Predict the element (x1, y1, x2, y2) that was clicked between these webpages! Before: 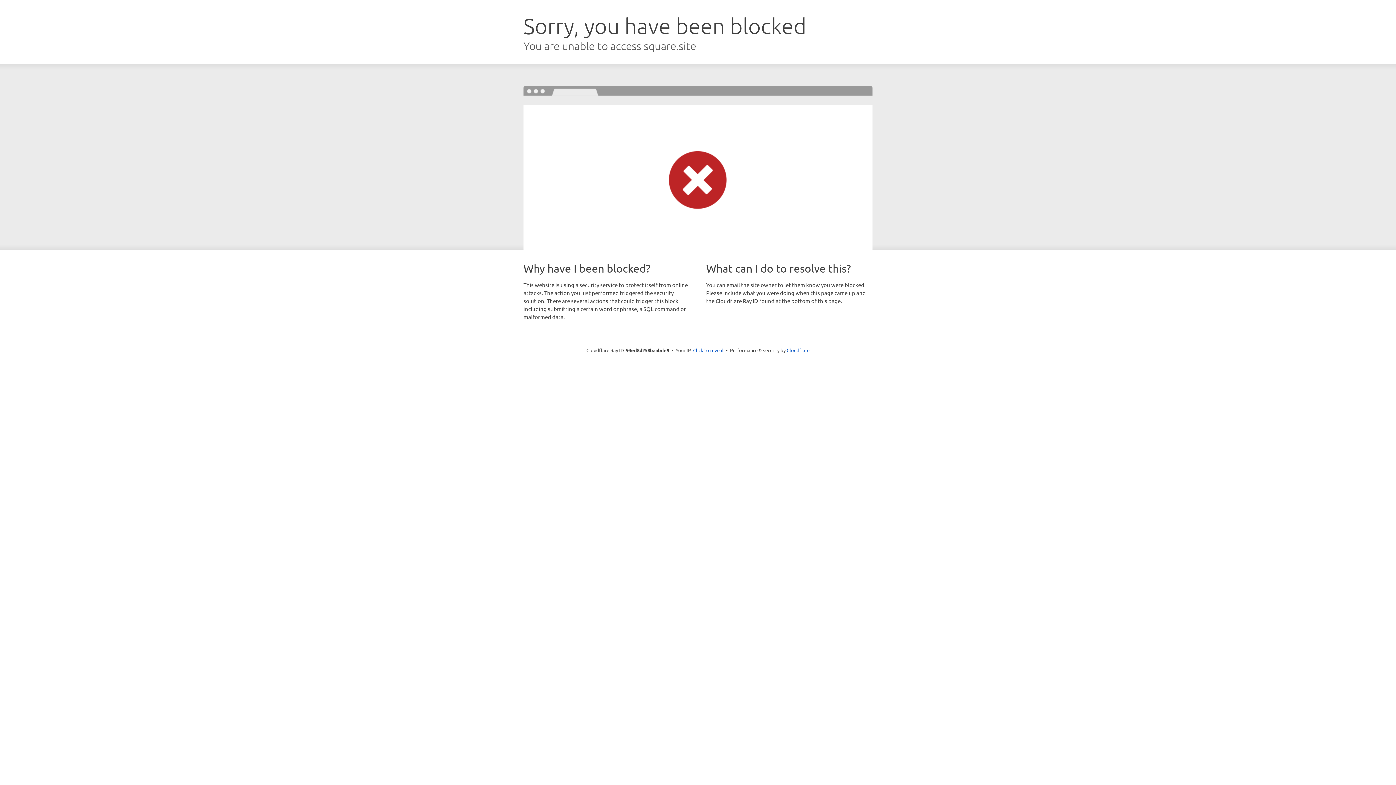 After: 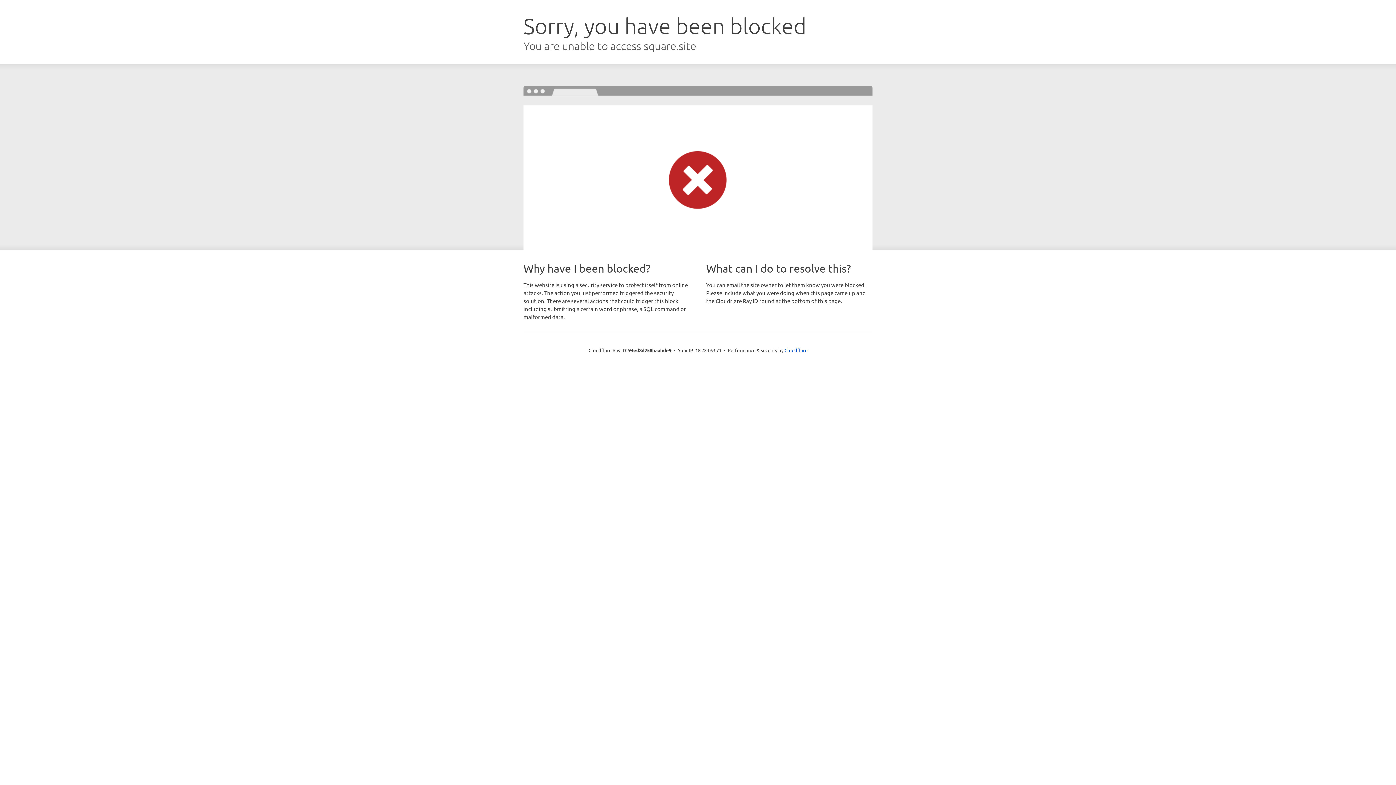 Action: bbox: (693, 346, 723, 353) label: Click to reveal